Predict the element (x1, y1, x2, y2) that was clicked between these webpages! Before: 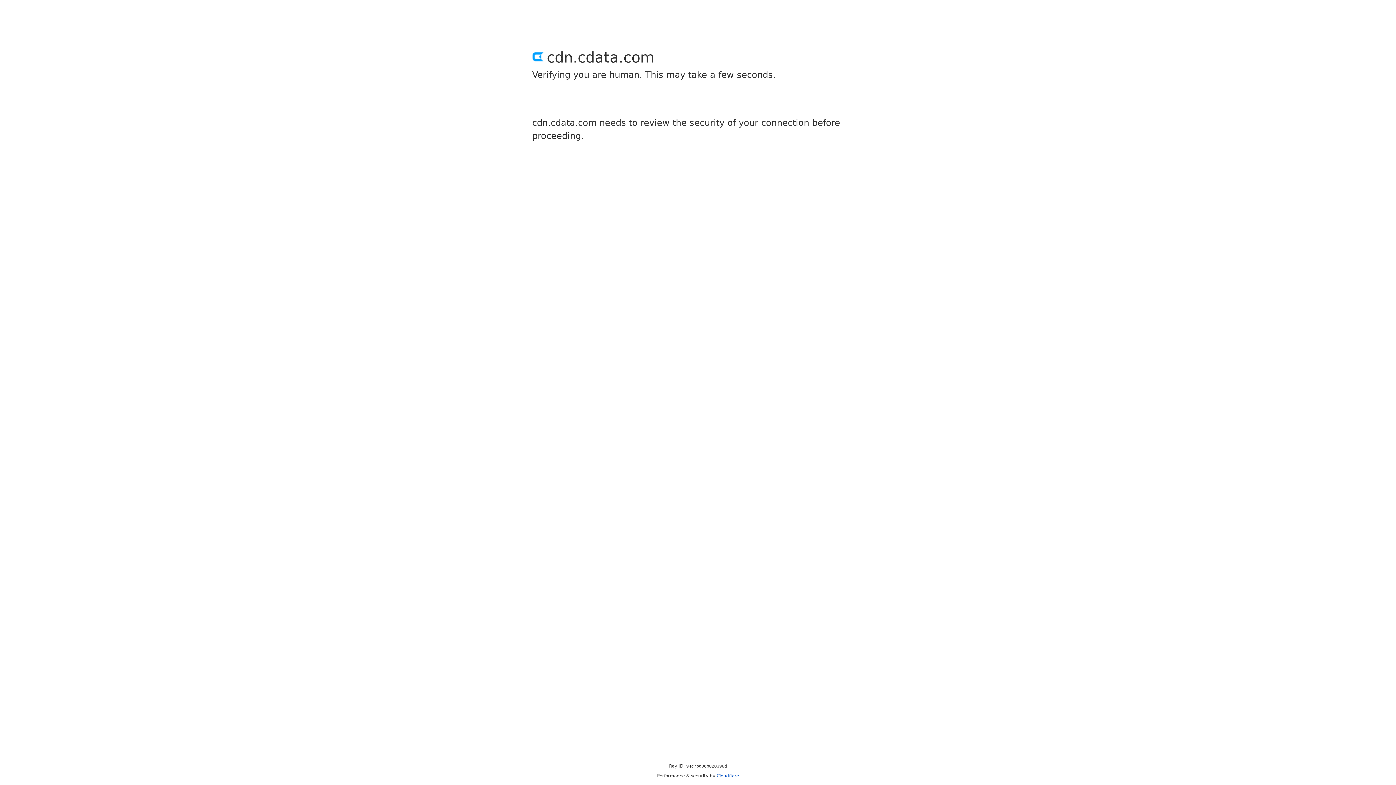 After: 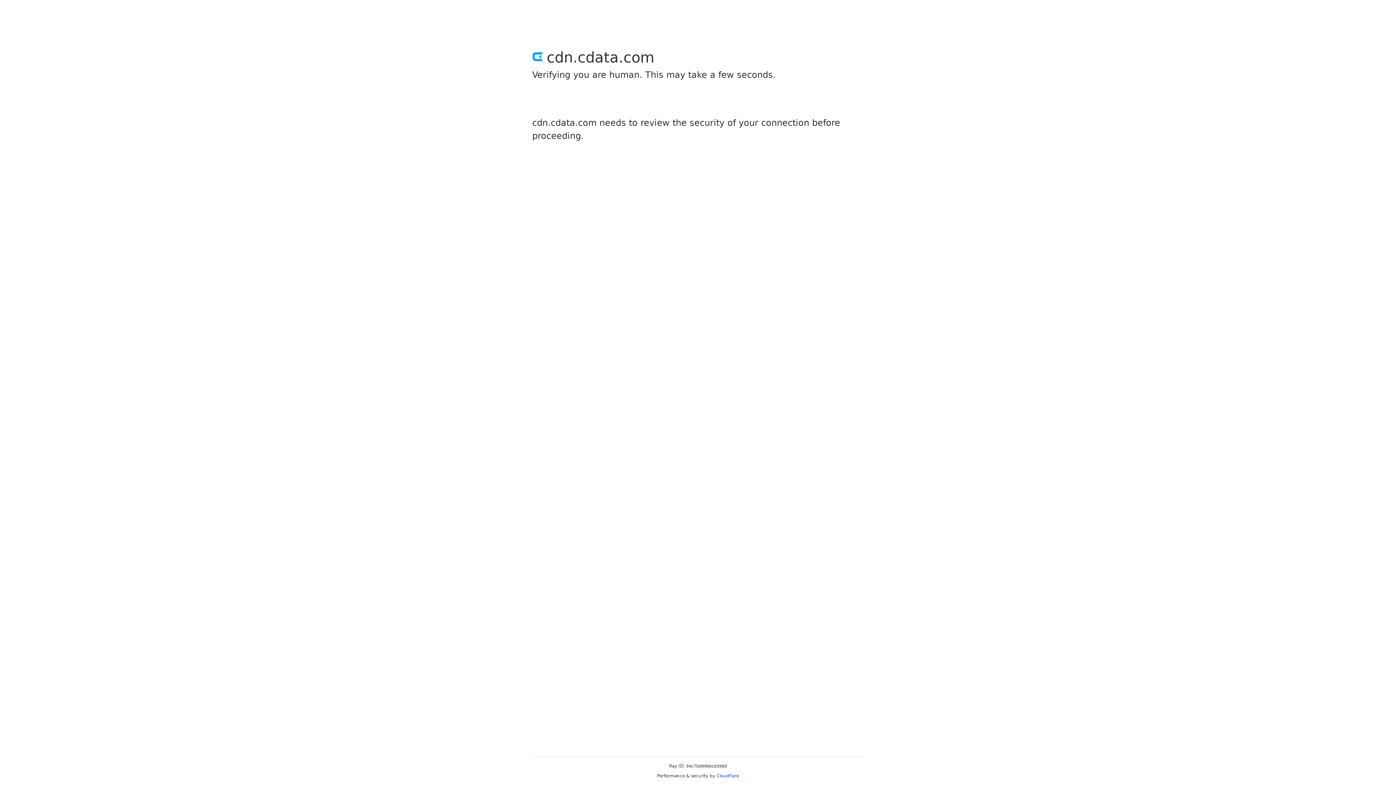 Action: label: Cloudflare bbox: (716, 773, 739, 778)